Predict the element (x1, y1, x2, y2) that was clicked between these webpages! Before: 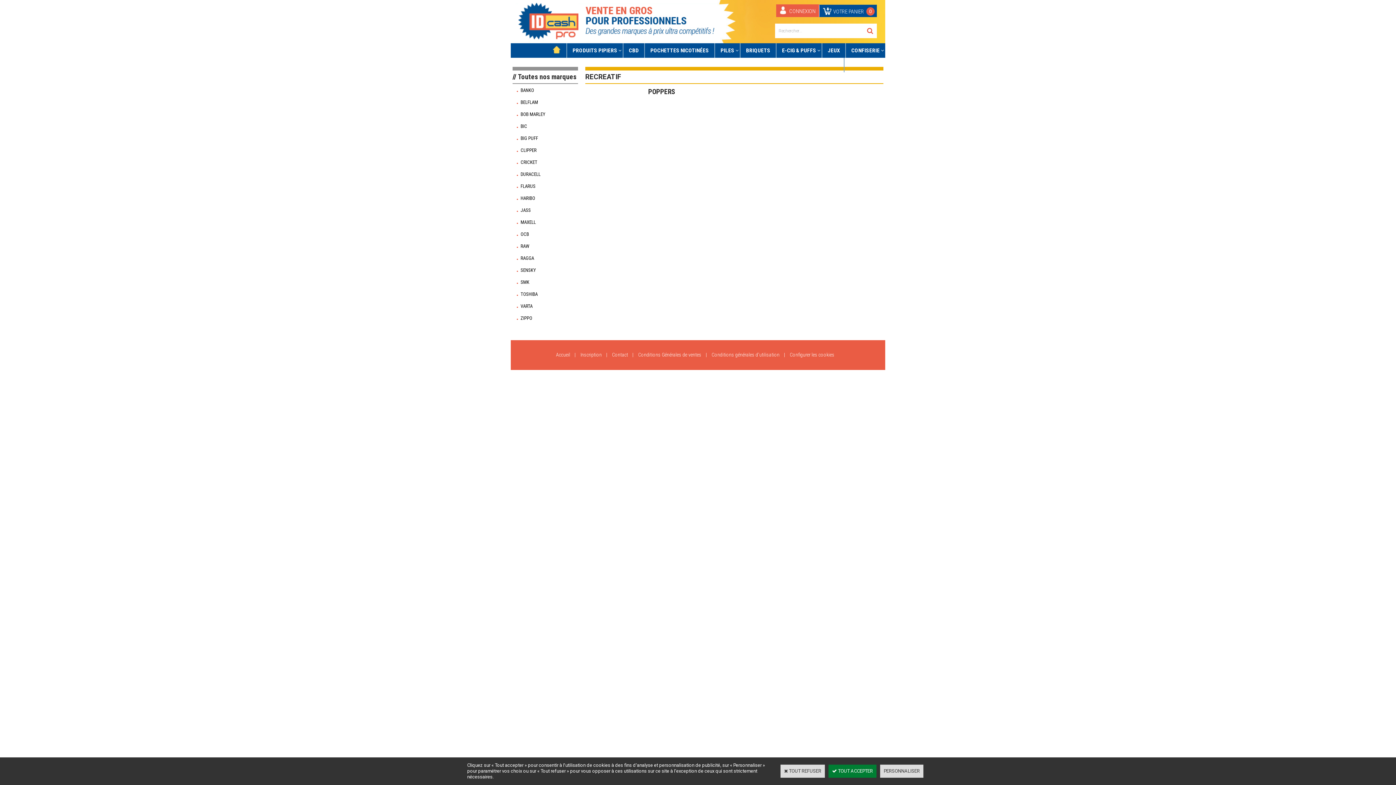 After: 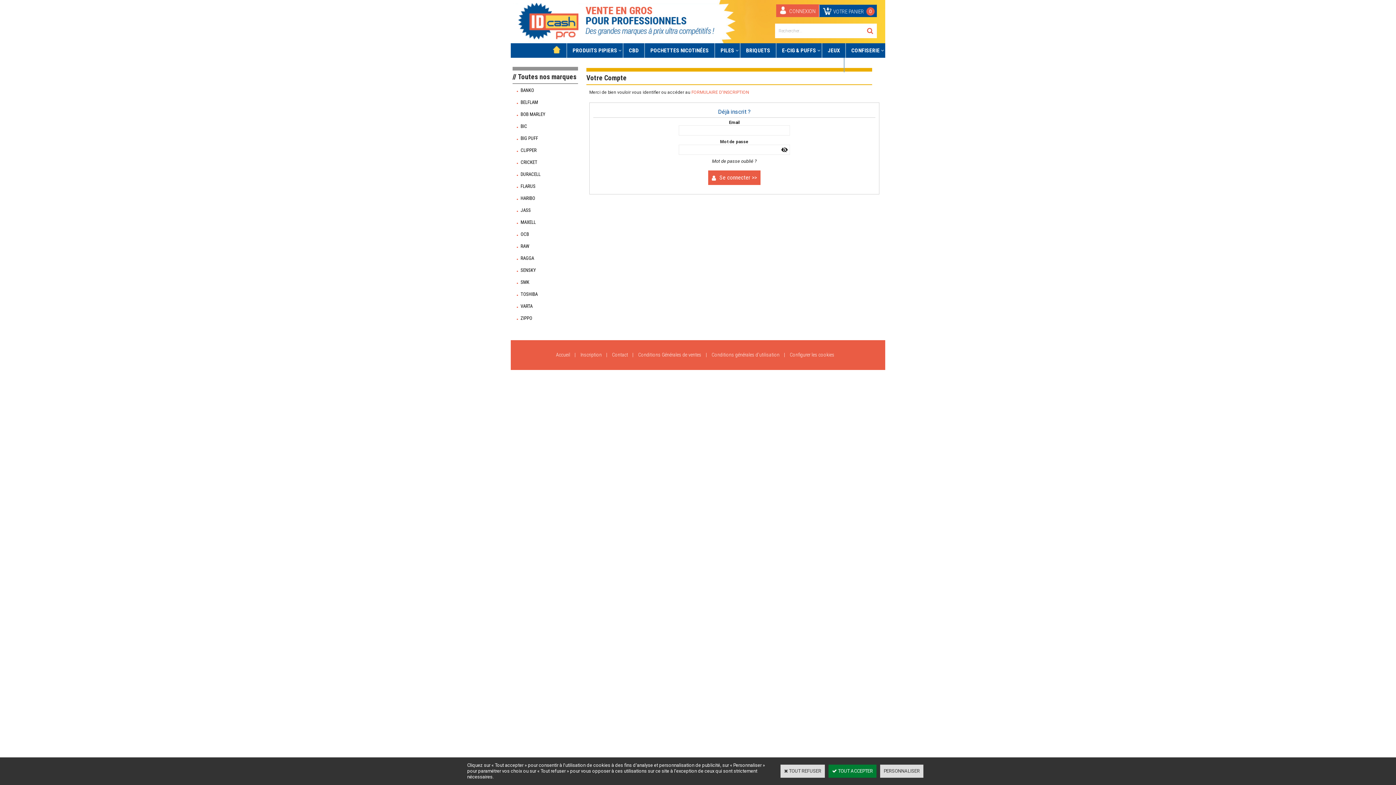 Action: bbox: (780, 4, 815, 16) label: CONNEXION